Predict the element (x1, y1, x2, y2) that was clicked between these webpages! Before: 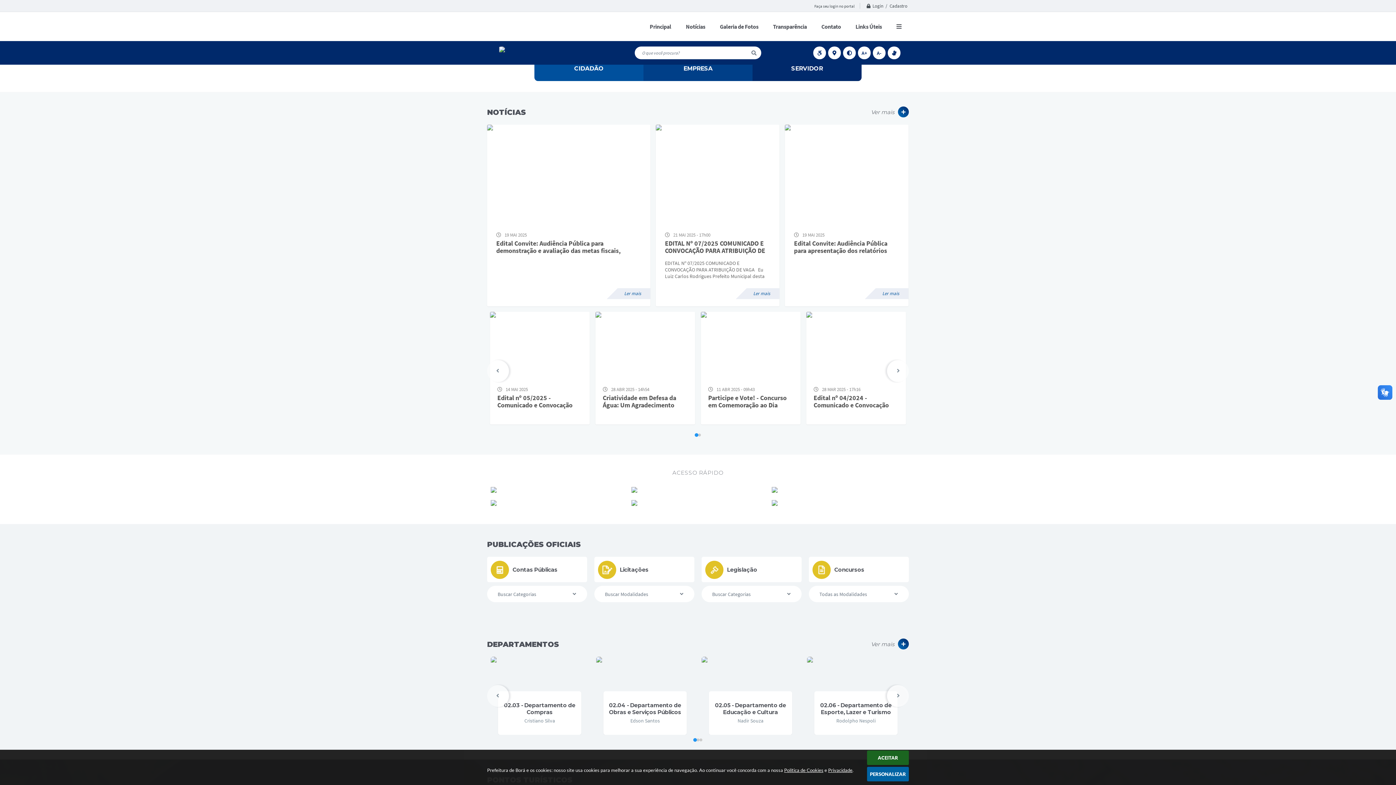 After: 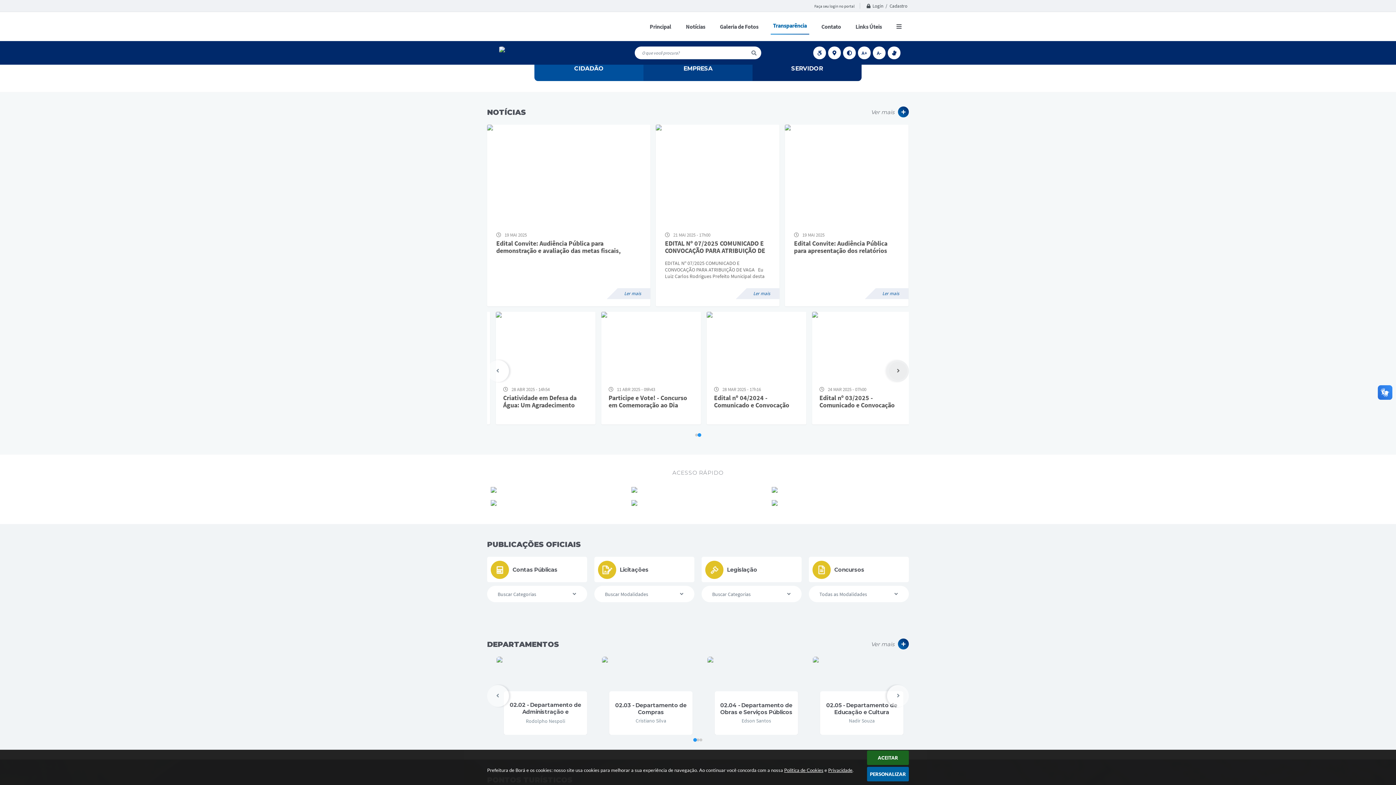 Action: bbox: (765, 11, 814, 40) label: Transparência